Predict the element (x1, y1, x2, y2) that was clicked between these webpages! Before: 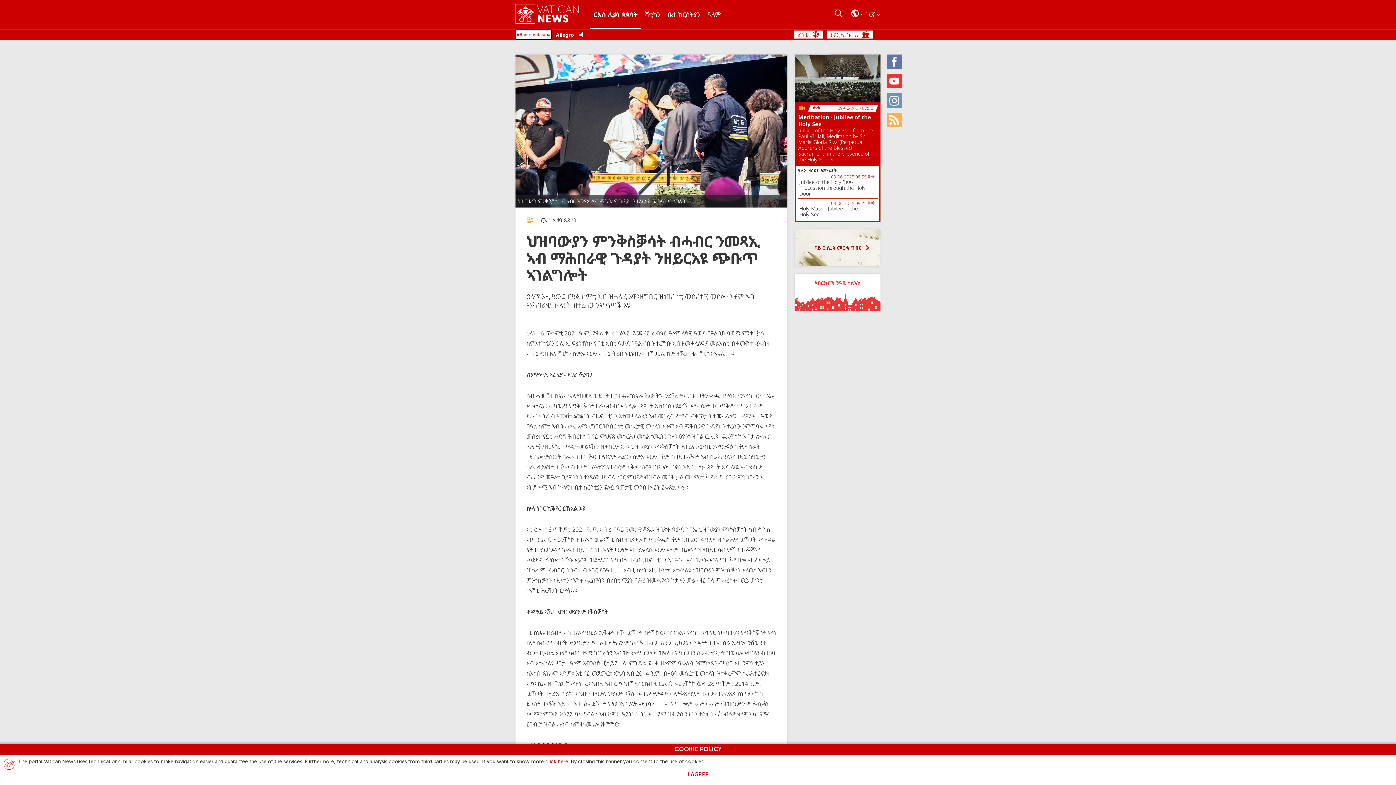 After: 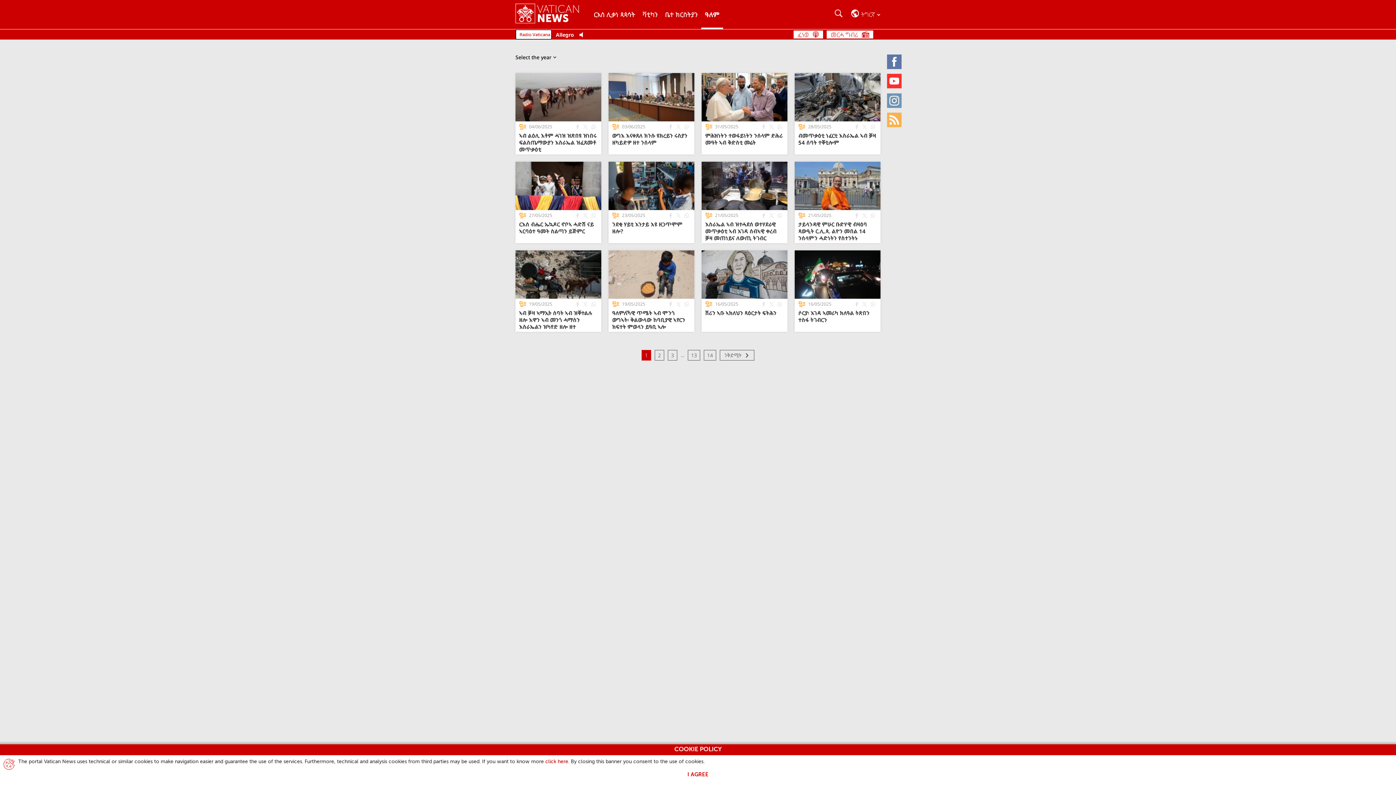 Action: label: ዓለም bbox: (704, 0, 724, 29)